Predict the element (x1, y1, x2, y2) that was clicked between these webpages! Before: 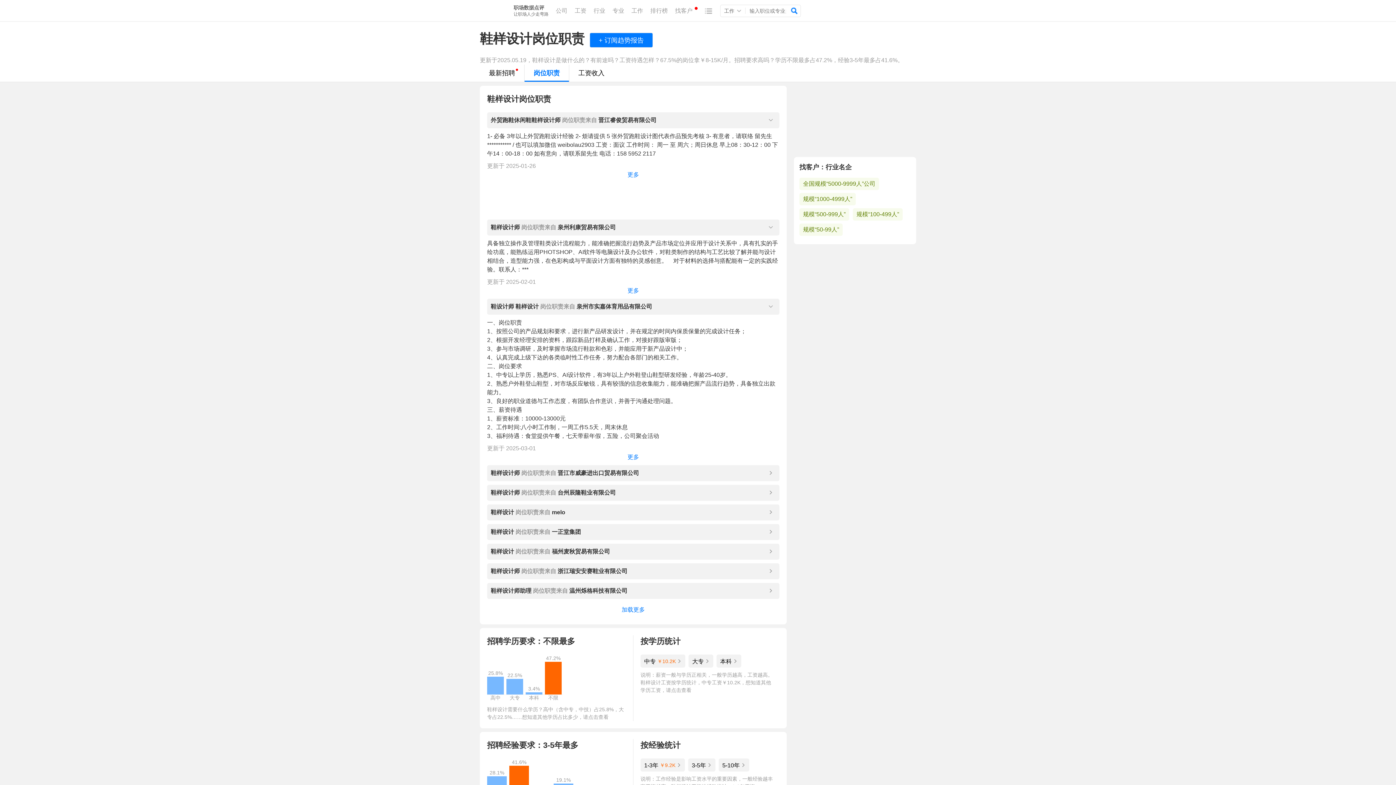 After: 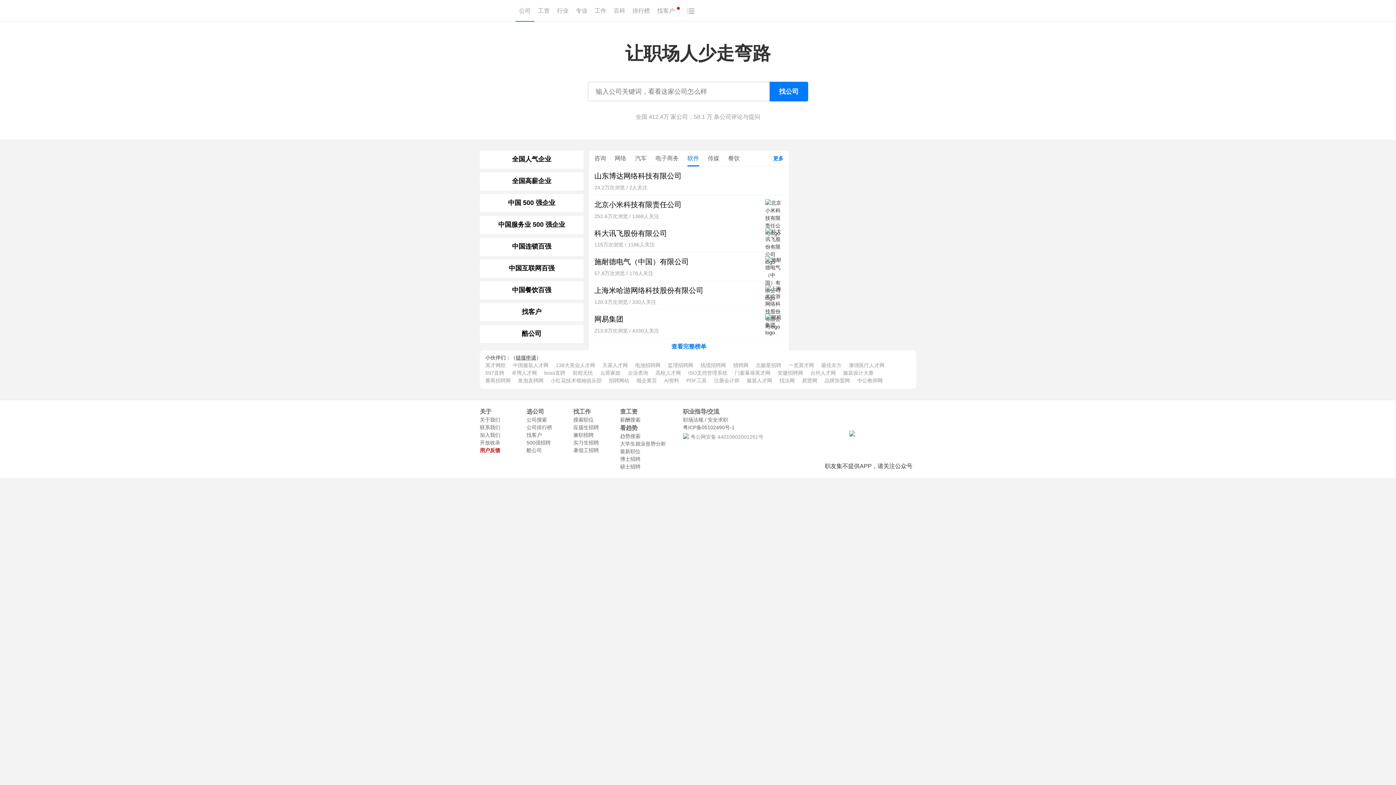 Action: bbox: (480, 5, 512, 16)